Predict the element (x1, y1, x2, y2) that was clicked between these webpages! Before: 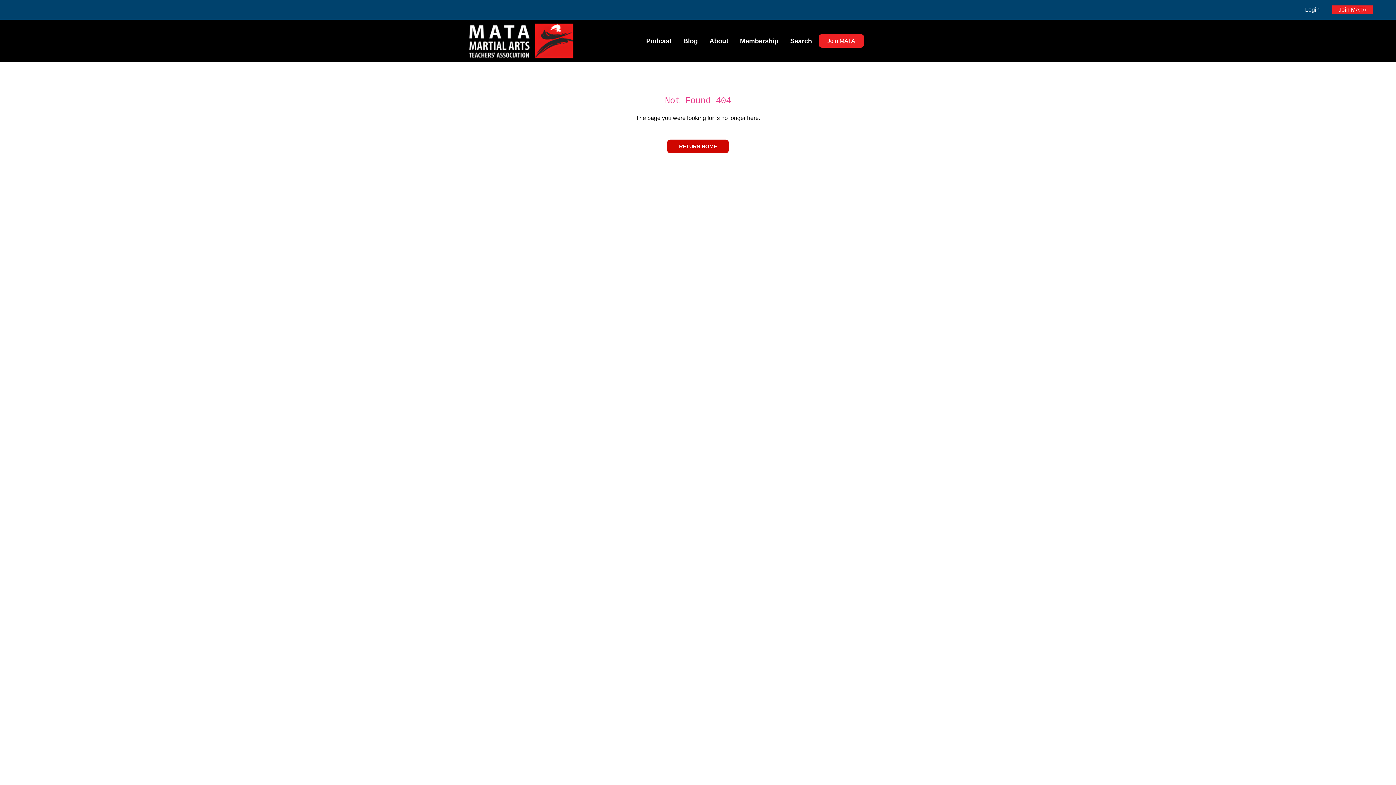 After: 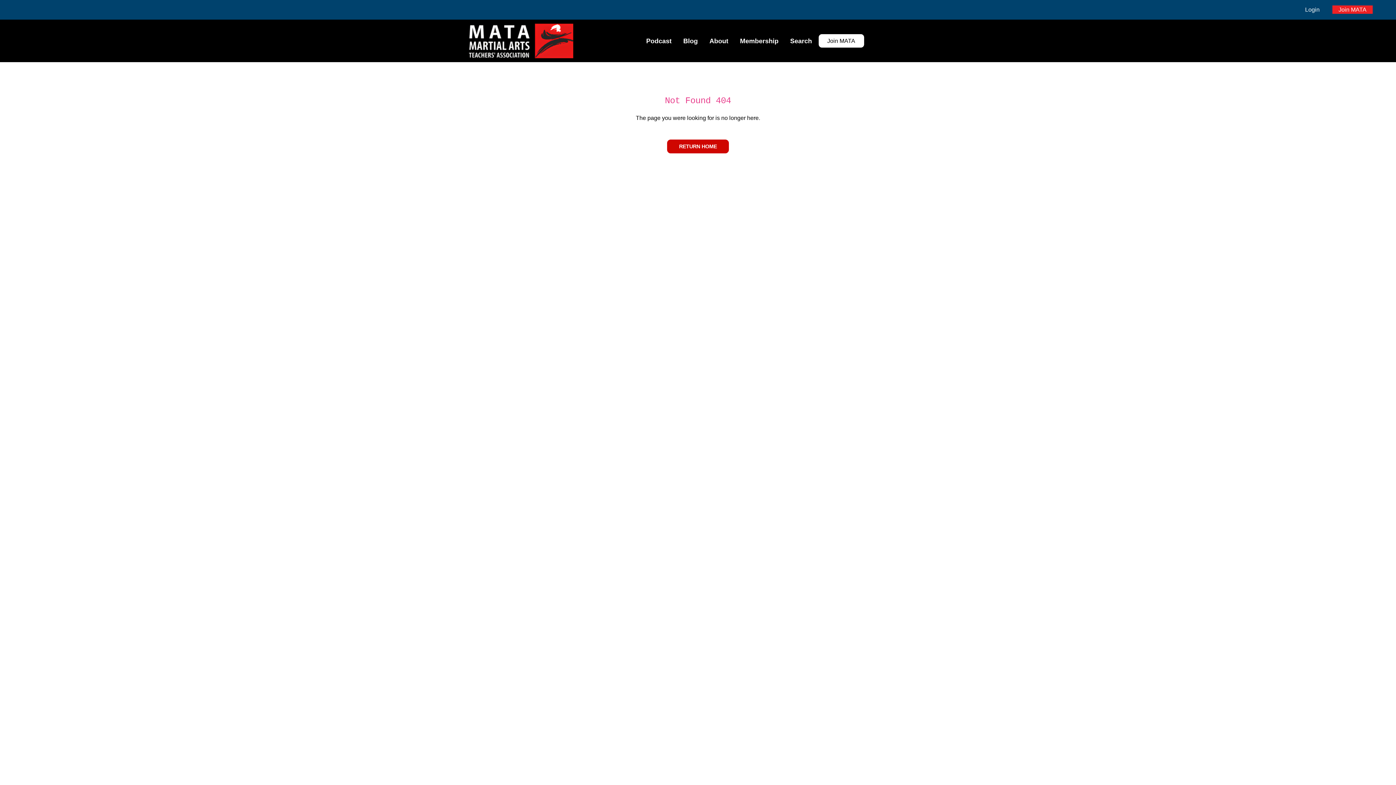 Action: label: Join MATA bbox: (818, 33, 864, 48)